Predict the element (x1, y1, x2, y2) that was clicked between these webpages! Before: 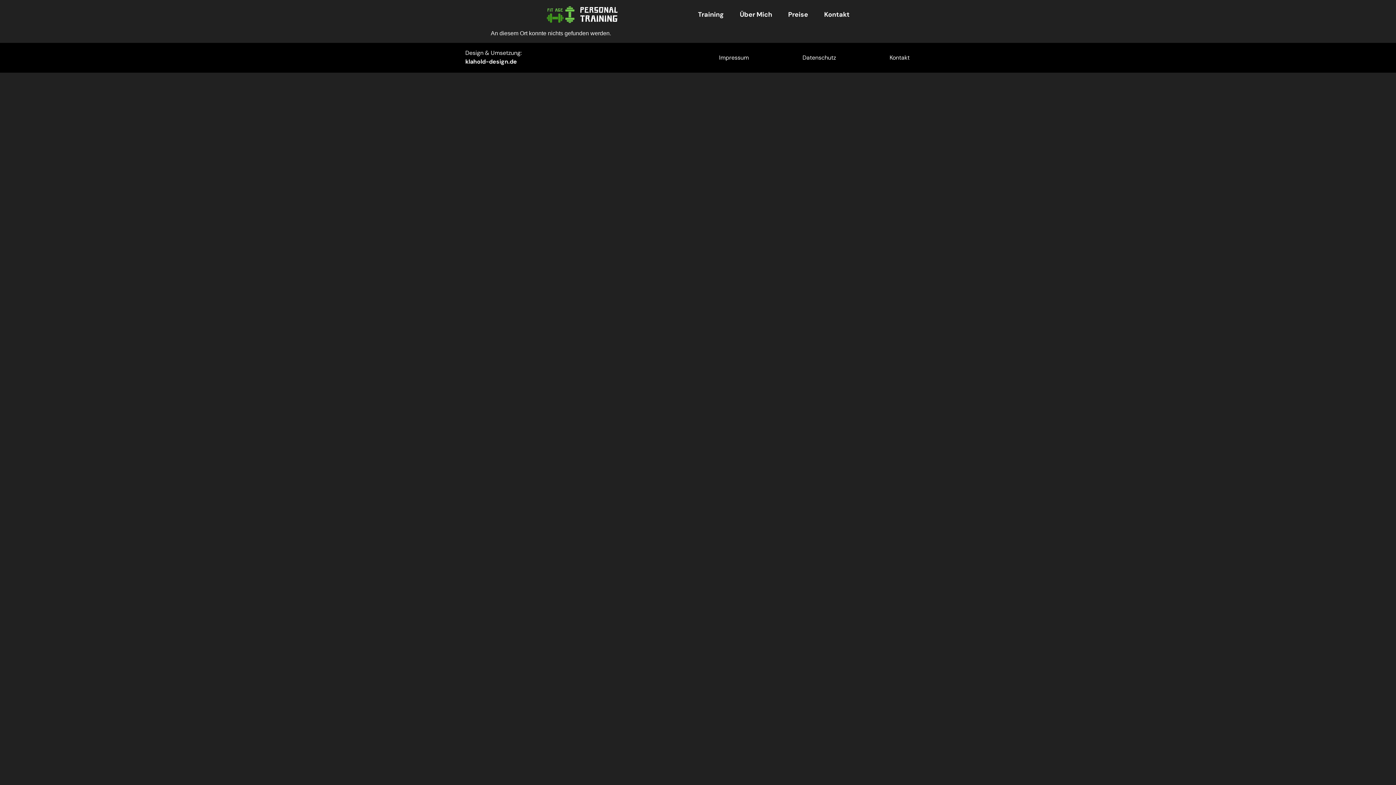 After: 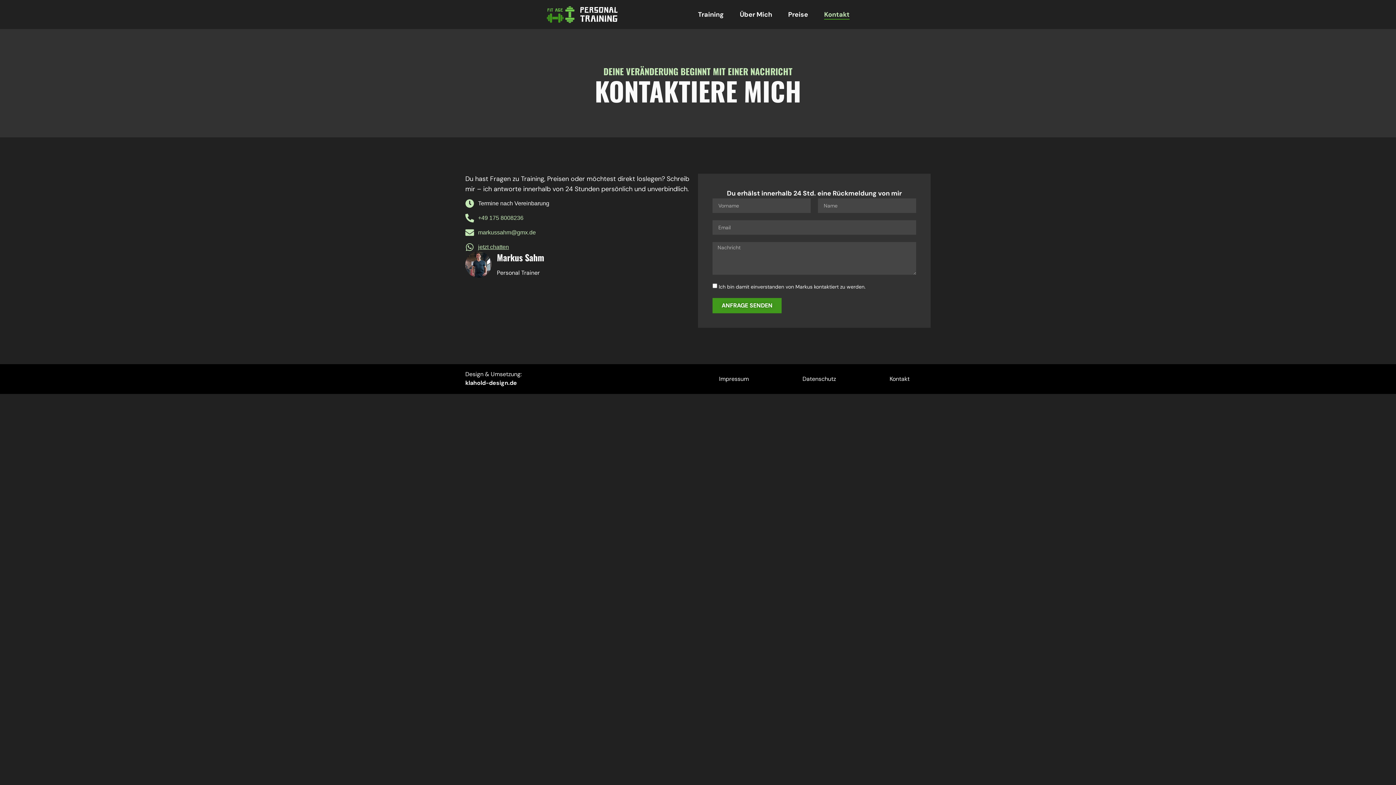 Action: label: Kontakt bbox: (824, 9, 849, 19)